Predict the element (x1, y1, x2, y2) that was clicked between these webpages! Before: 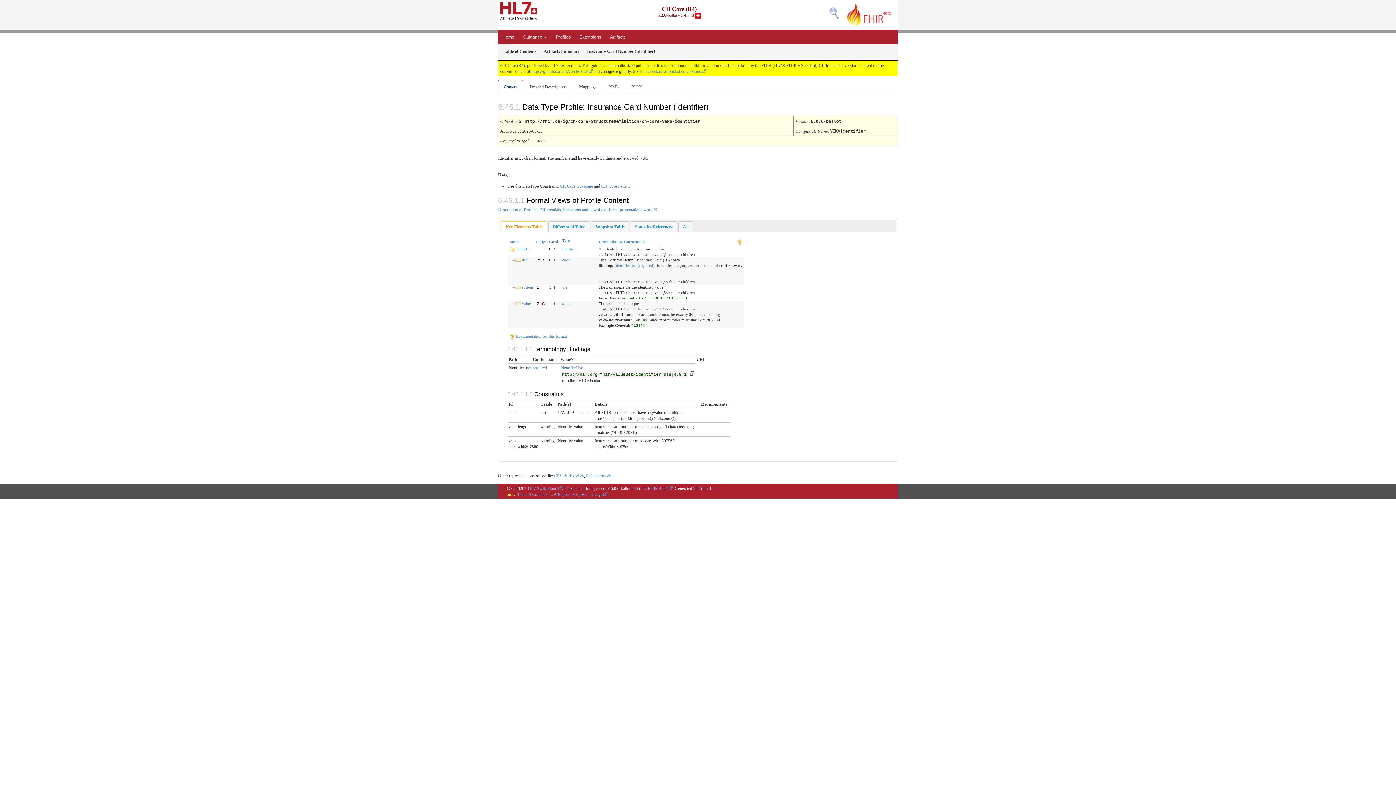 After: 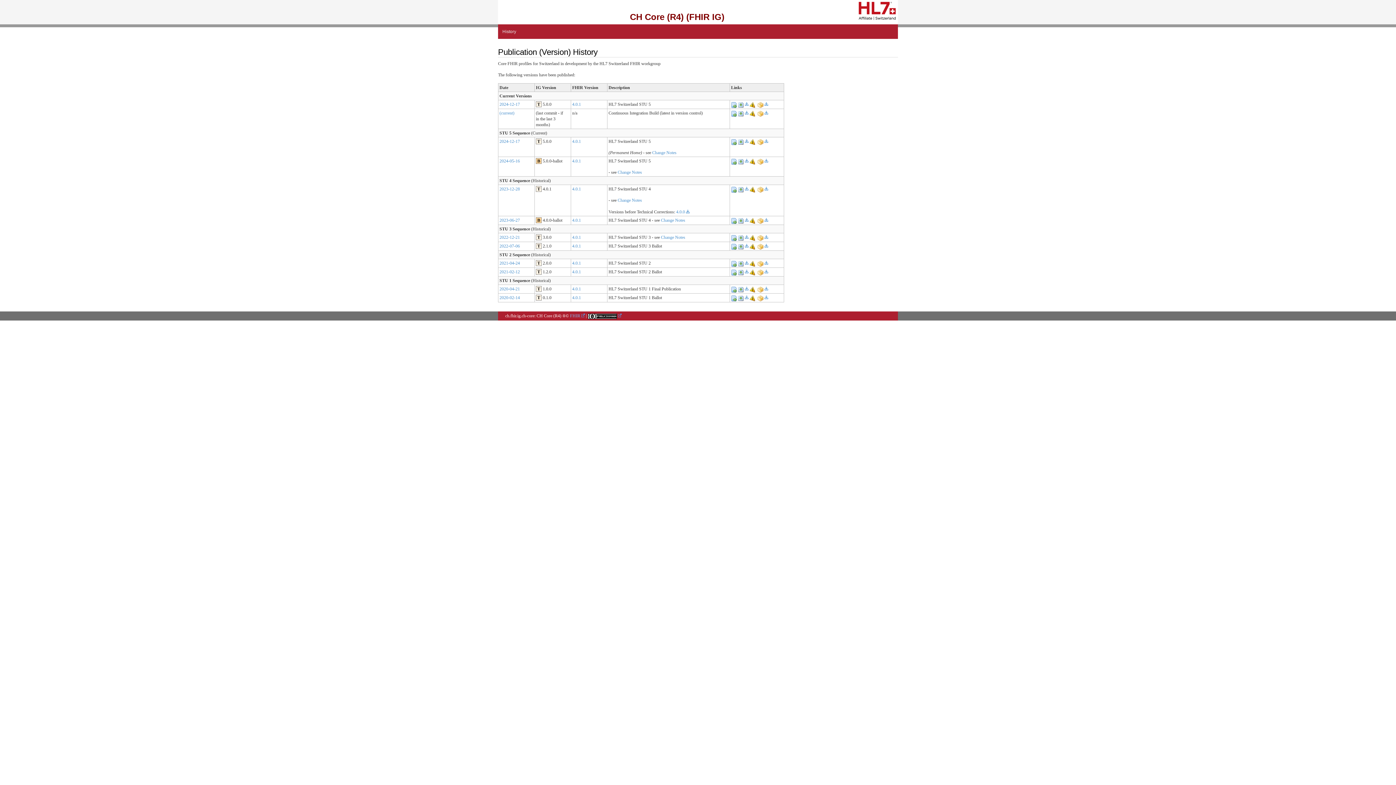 Action: label: Directory of published versions bbox: (646, 68, 705, 73)